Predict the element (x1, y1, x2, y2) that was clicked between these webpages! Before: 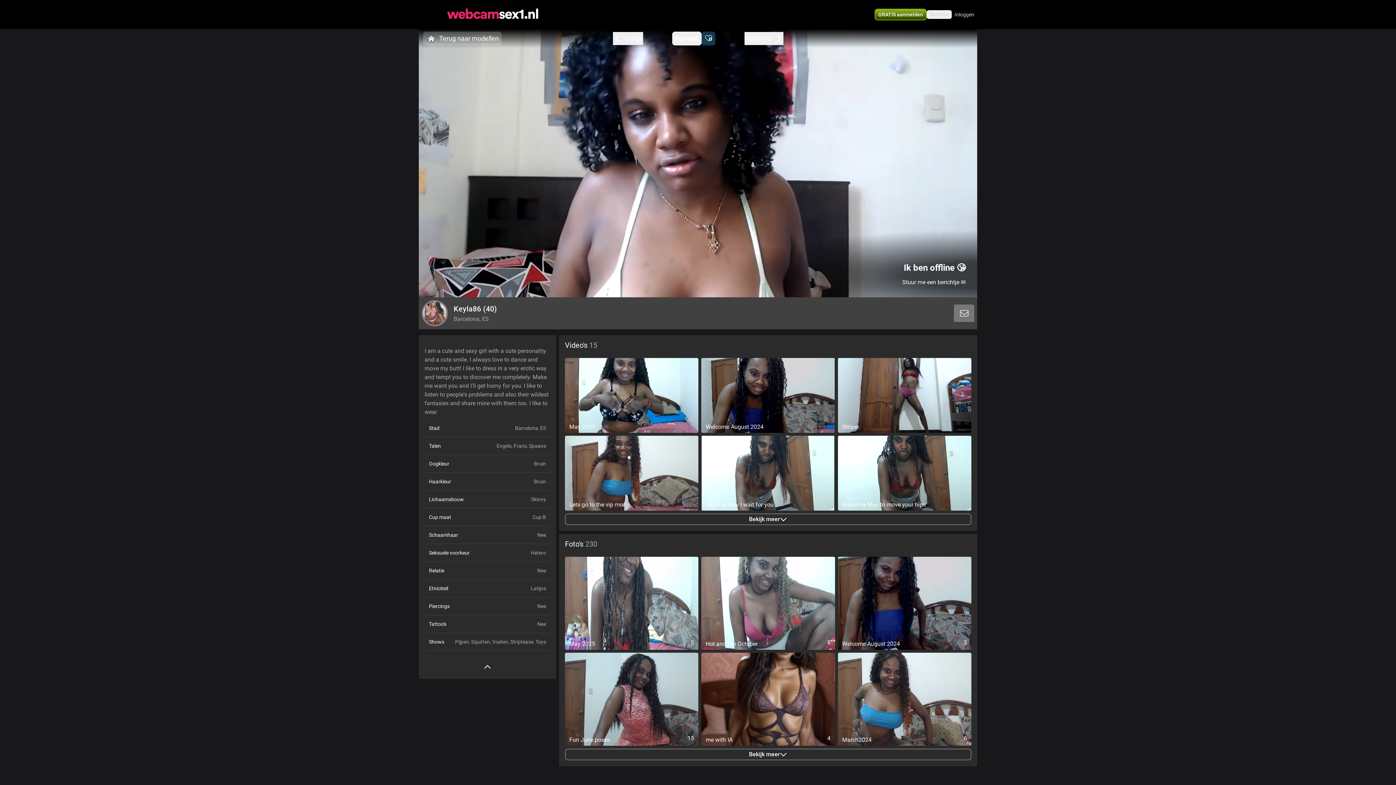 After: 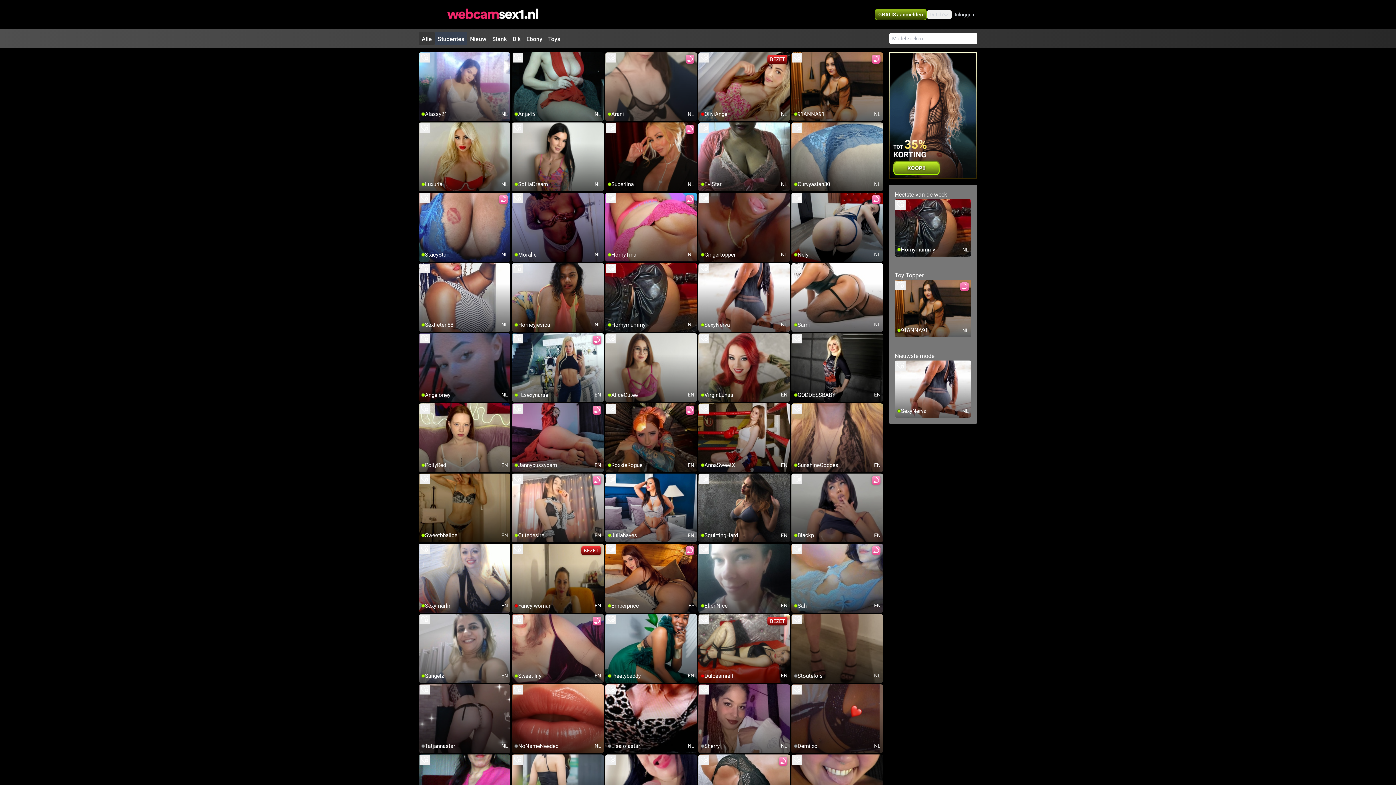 Action: bbox: (423, 31, 501, 45) label: Terug naar modellen